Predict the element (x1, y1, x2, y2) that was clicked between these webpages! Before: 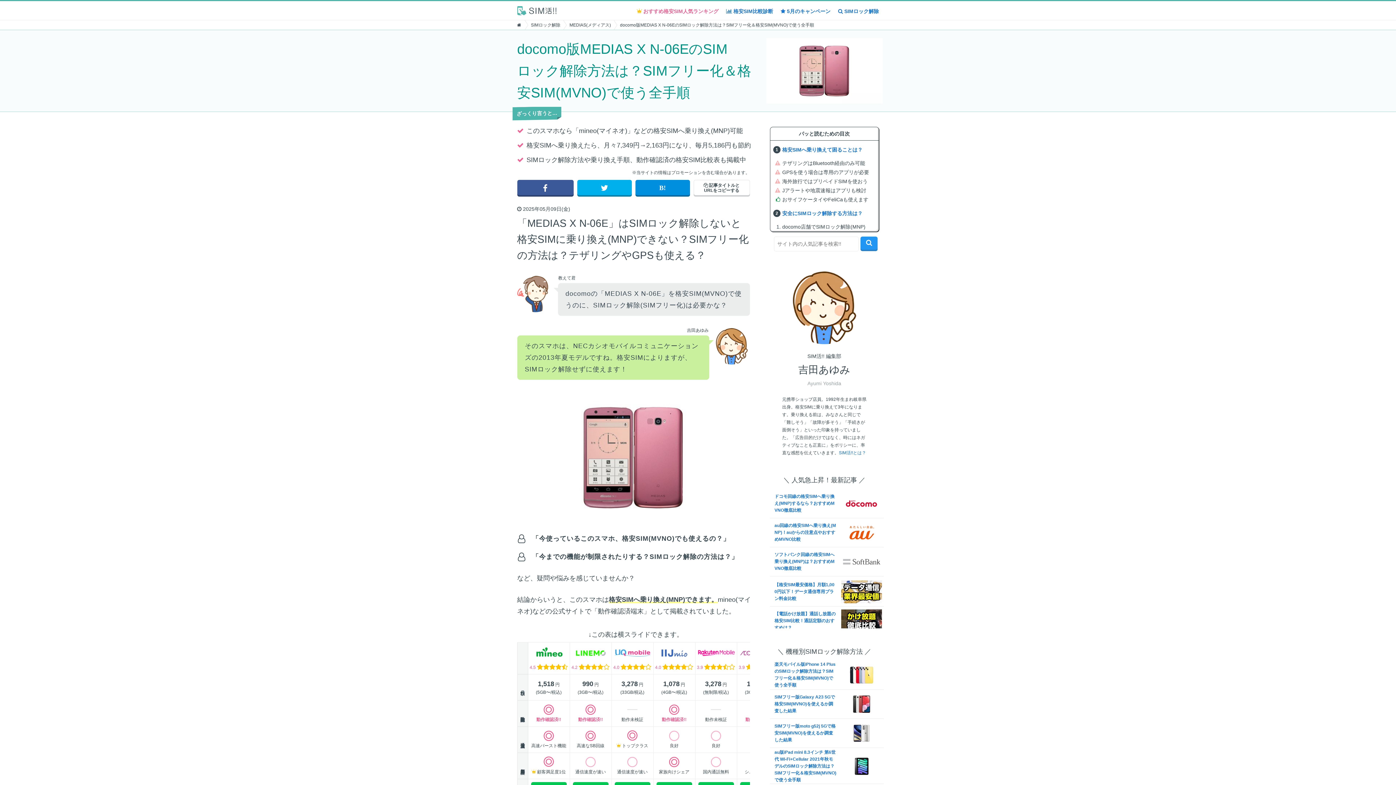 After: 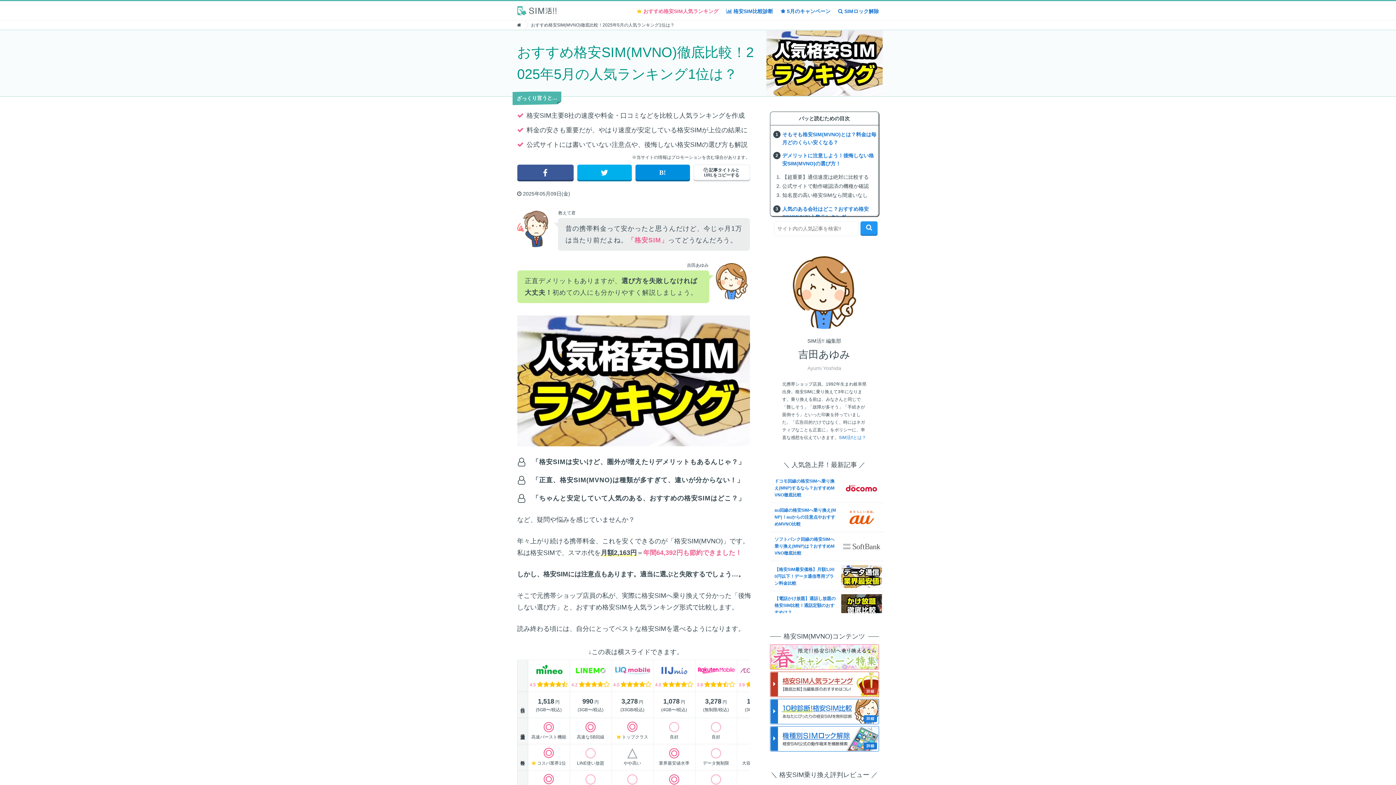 Action: bbox: (629, 8, 718, 13) label:  おすすめ格安SIM人気ランキング